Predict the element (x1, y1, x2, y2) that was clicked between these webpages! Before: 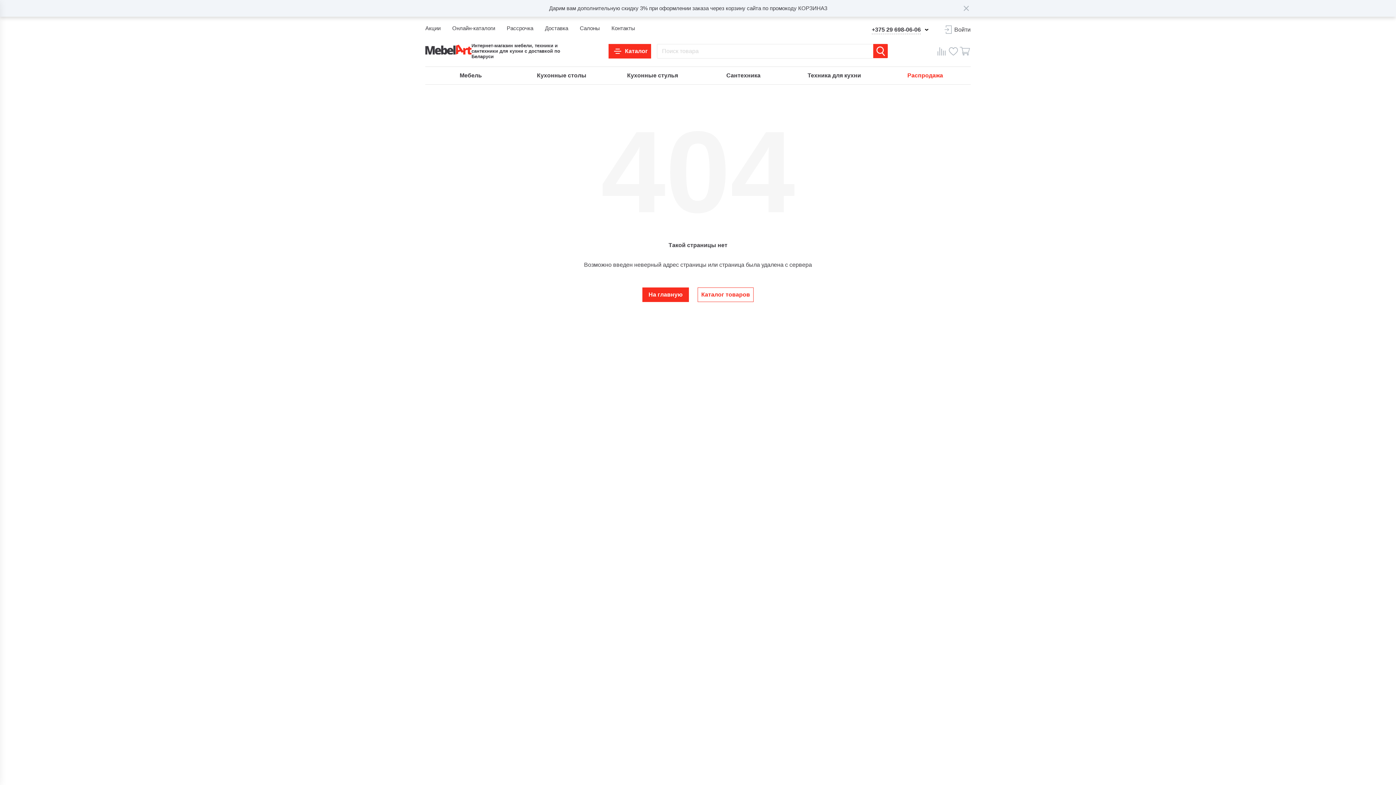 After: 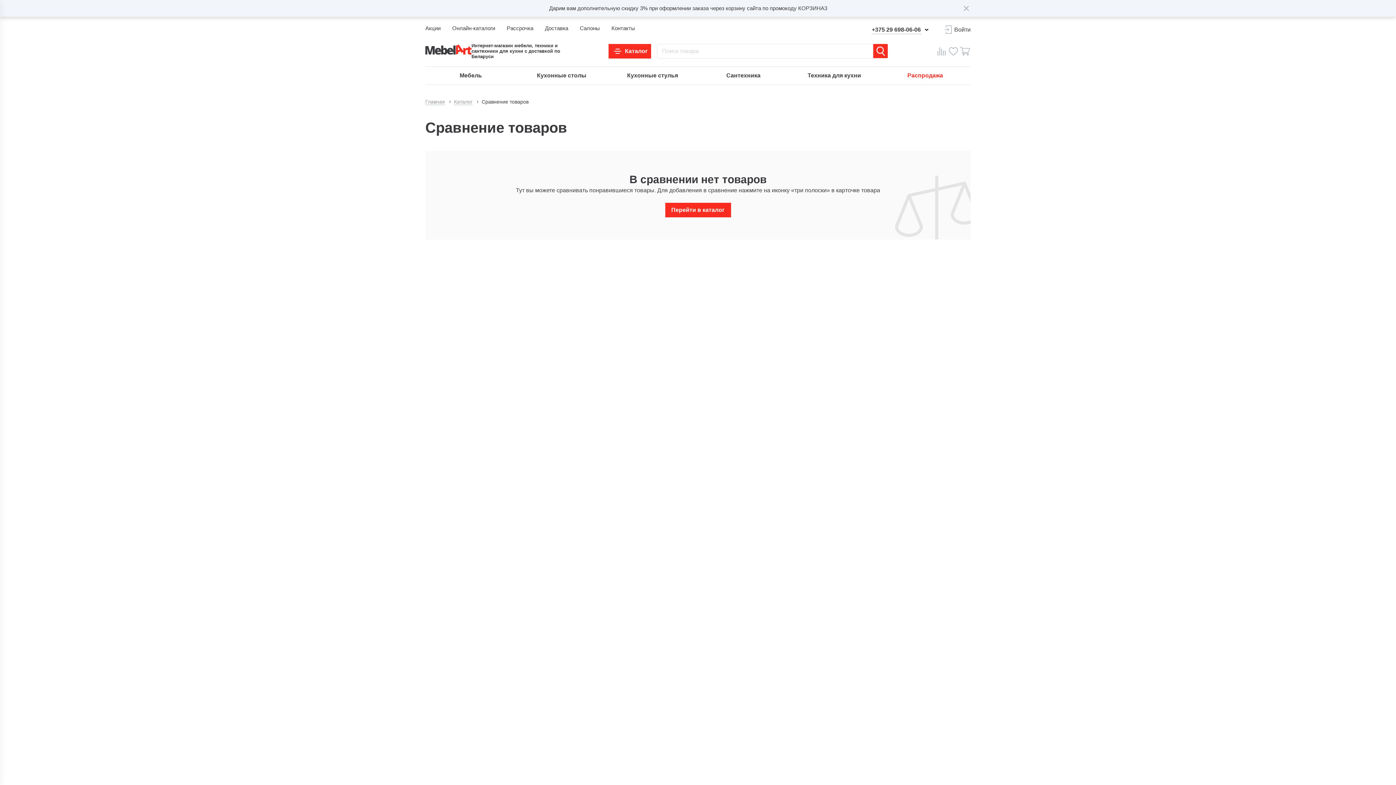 Action: label: compare link bbox: (936, 45, 947, 56)